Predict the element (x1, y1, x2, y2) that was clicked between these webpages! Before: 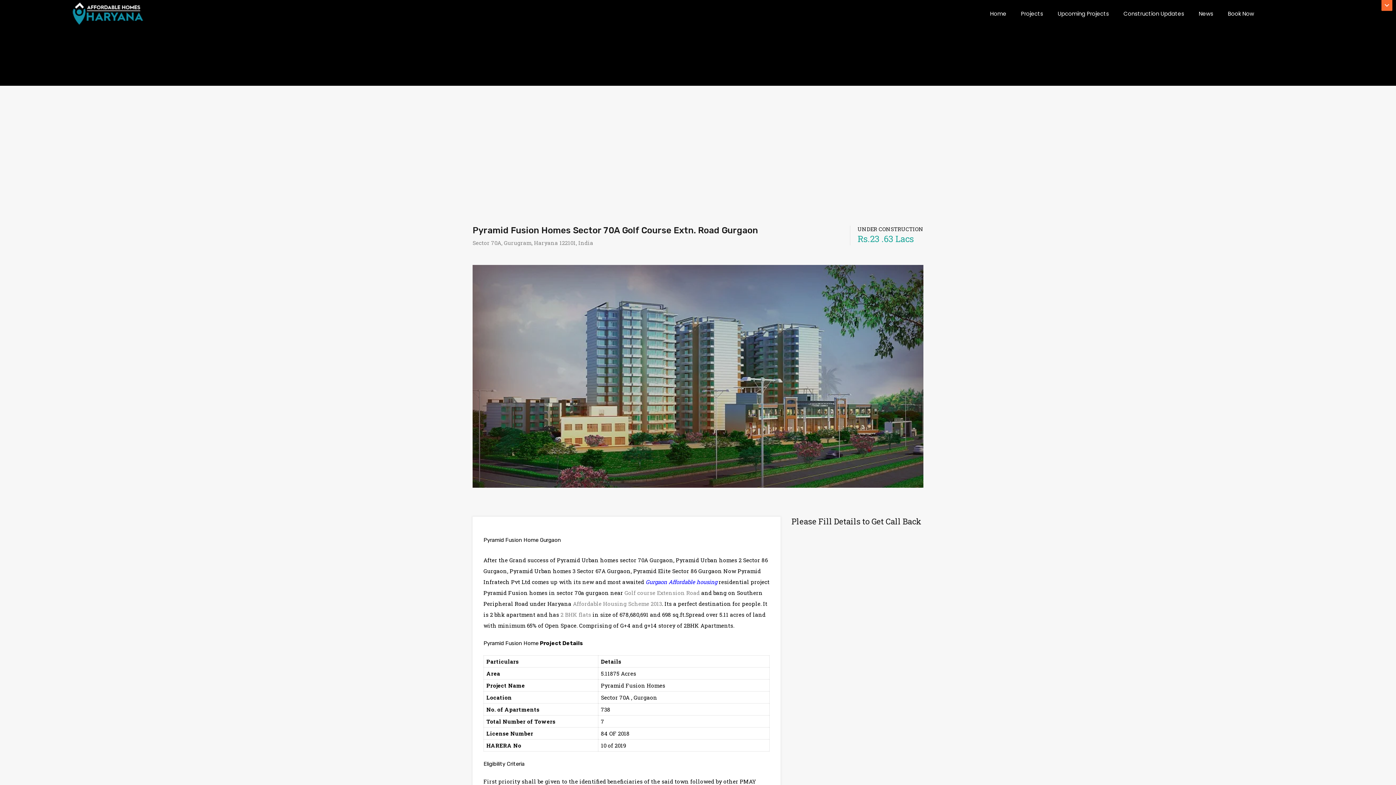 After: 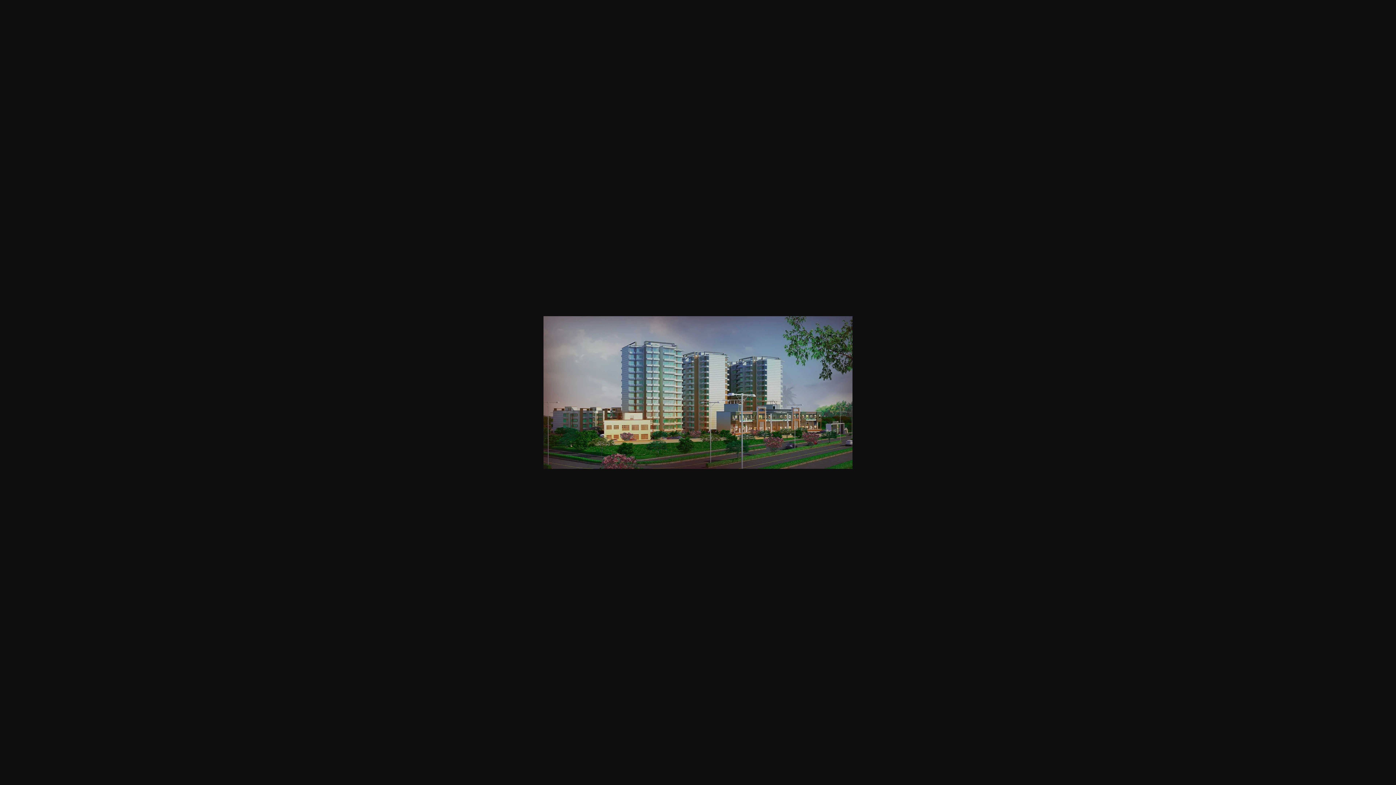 Action: bbox: (472, 480, 923, 488)